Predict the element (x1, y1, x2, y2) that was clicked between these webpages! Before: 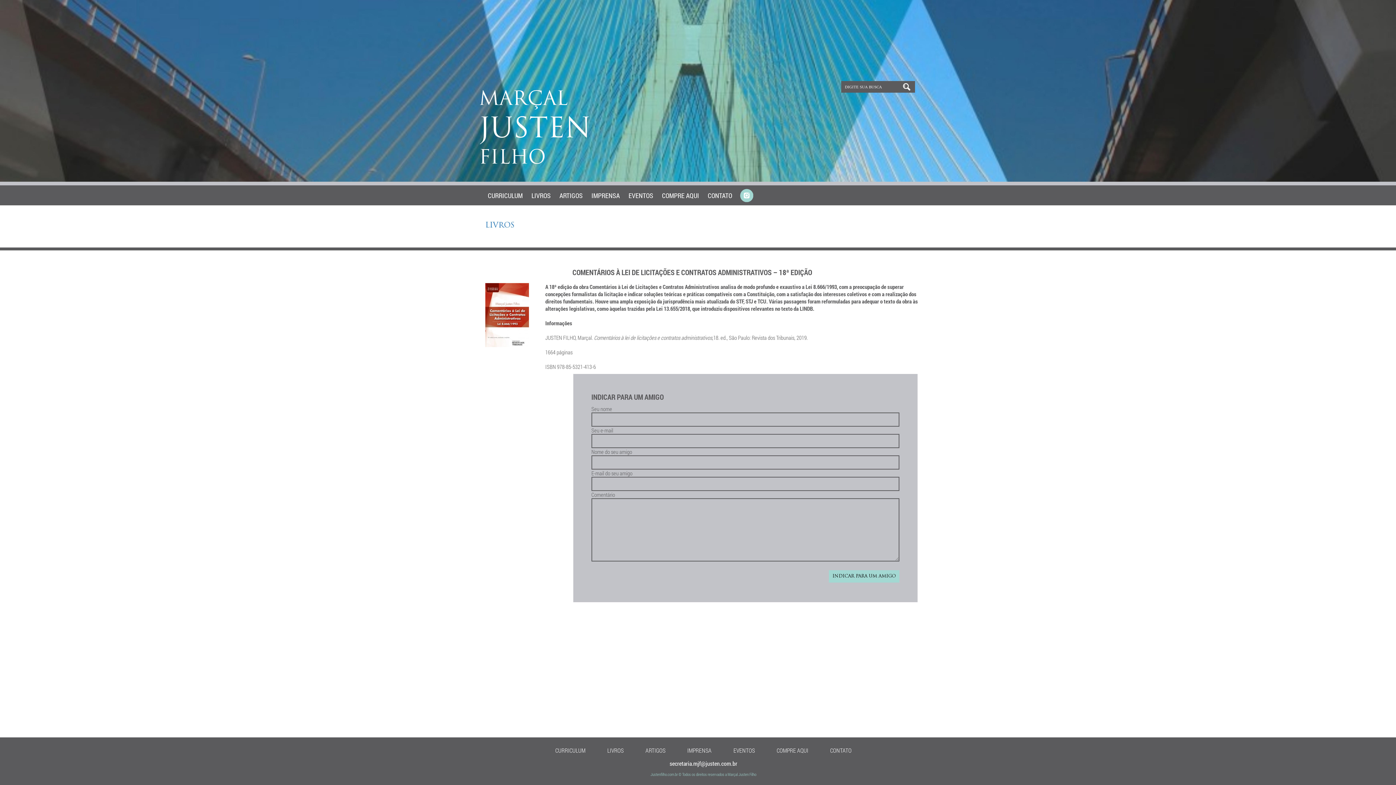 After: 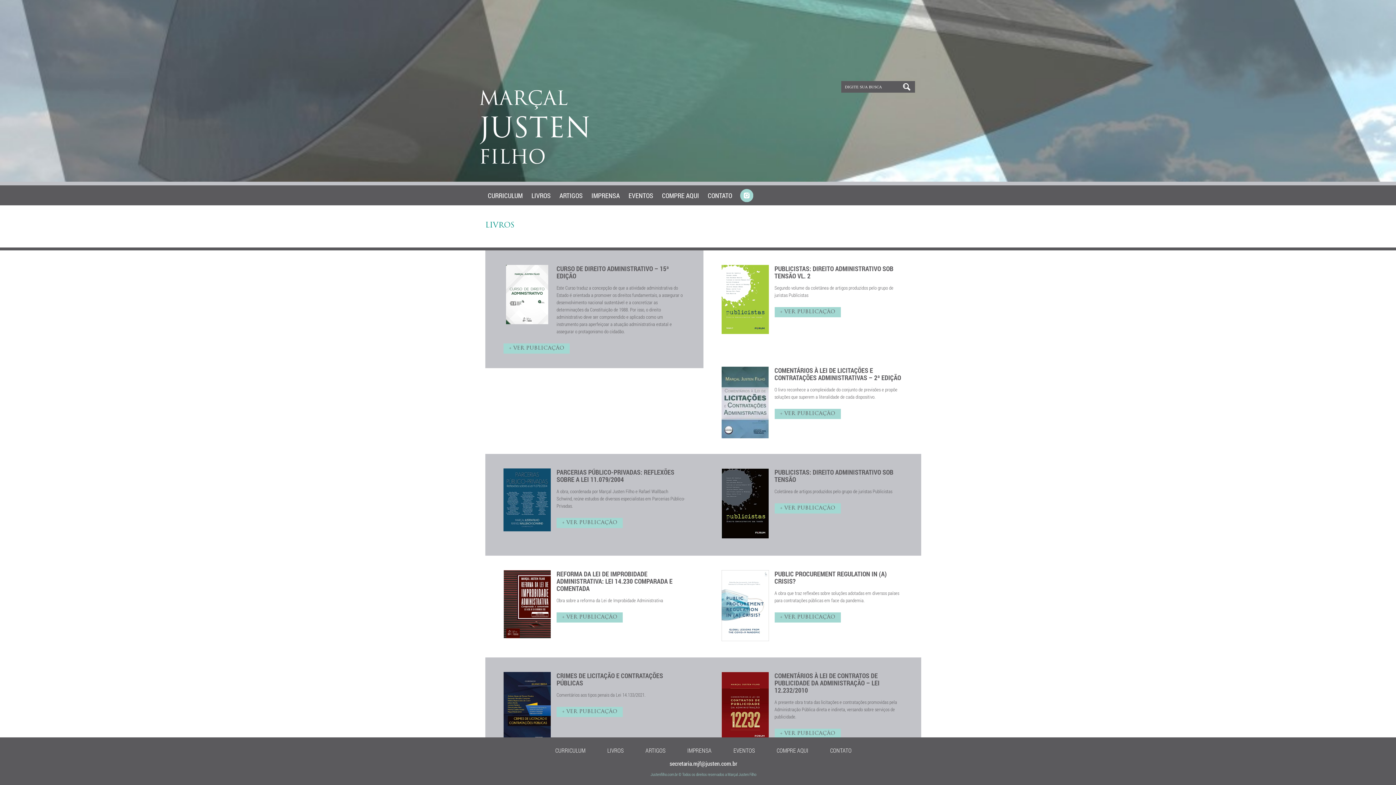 Action: bbox: (527, 185, 555, 206) label: LIVROS